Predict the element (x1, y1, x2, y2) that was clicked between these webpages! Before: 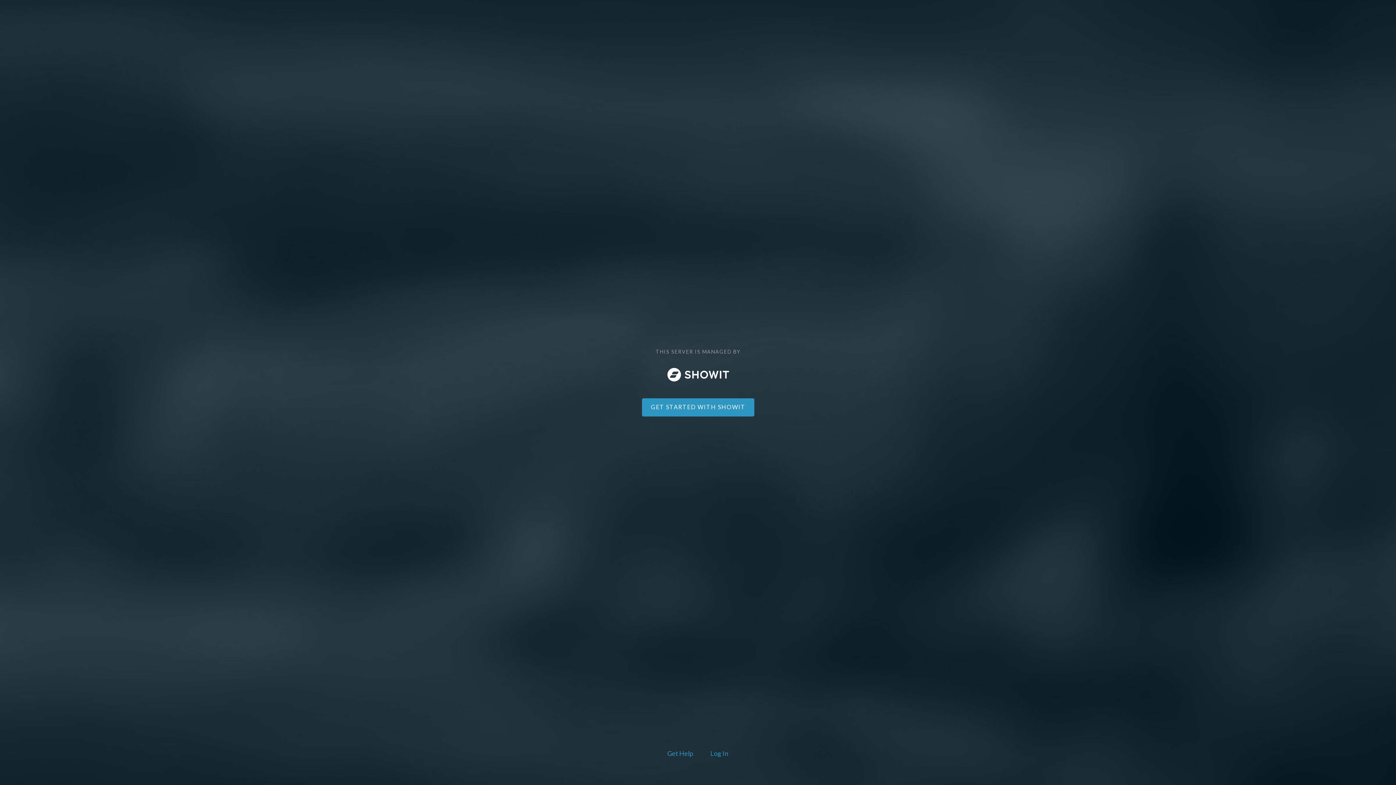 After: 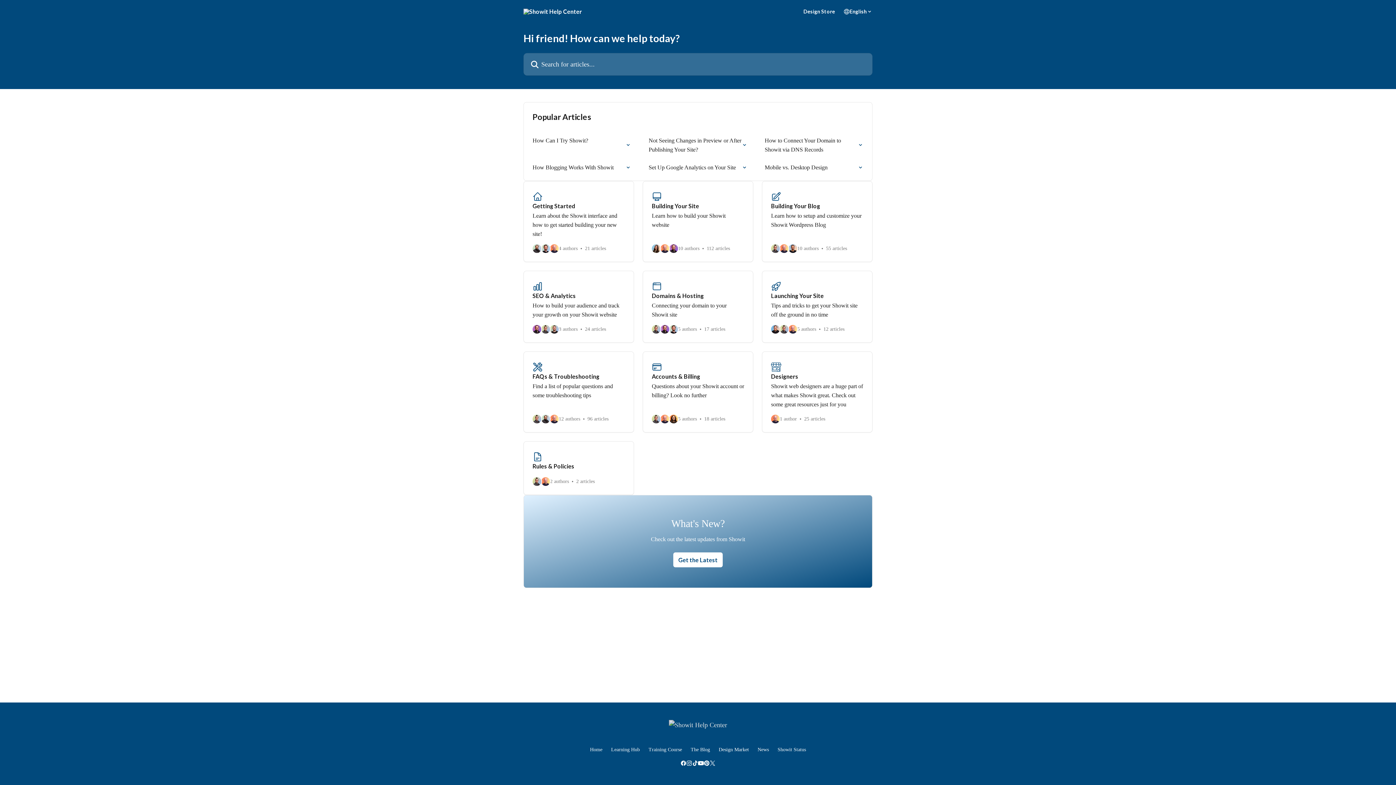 Action: label: Get Help bbox: (666, 748, 694, 760)